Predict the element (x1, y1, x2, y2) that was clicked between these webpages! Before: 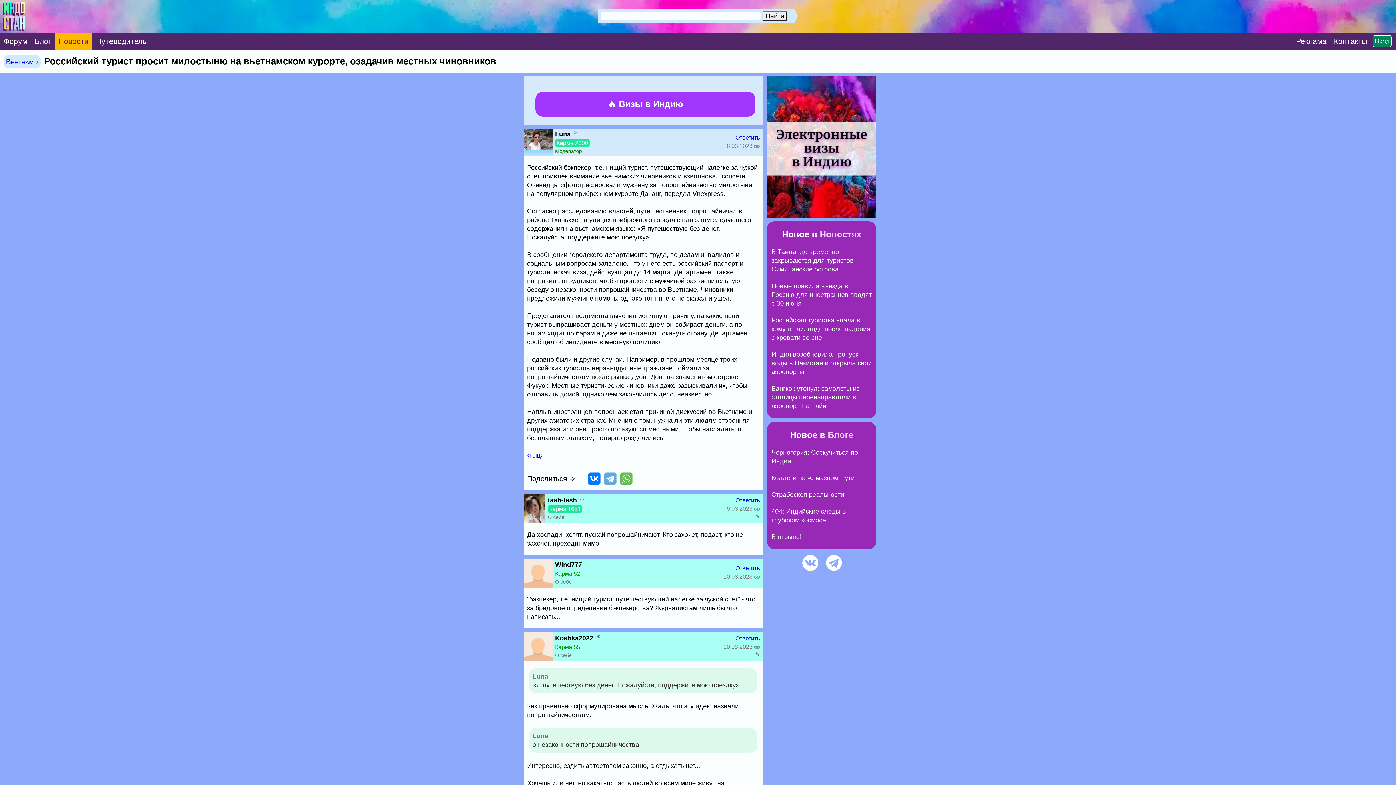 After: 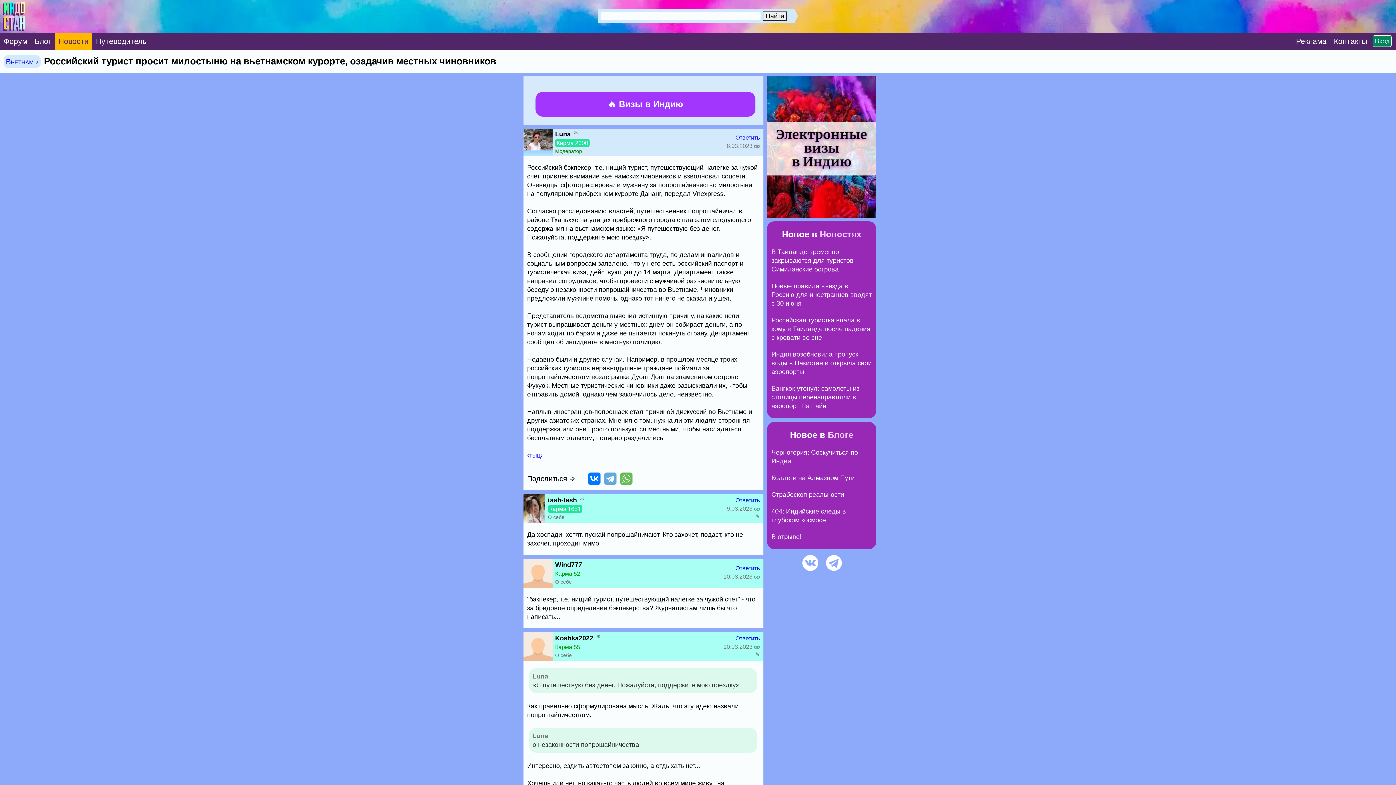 Action: label: В Таиланде временно закрываются для туристов Симиланские острова bbox: (771, 248, 853, 273)